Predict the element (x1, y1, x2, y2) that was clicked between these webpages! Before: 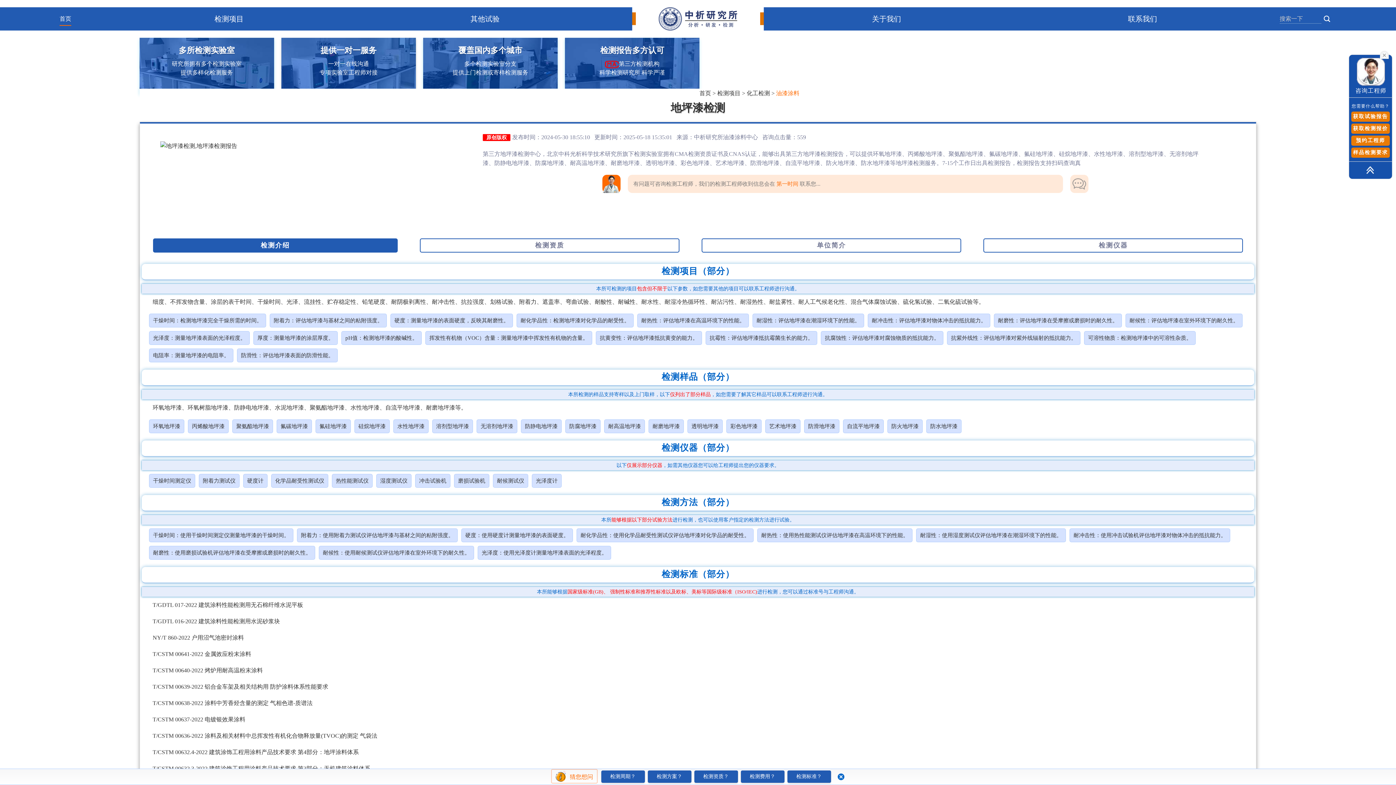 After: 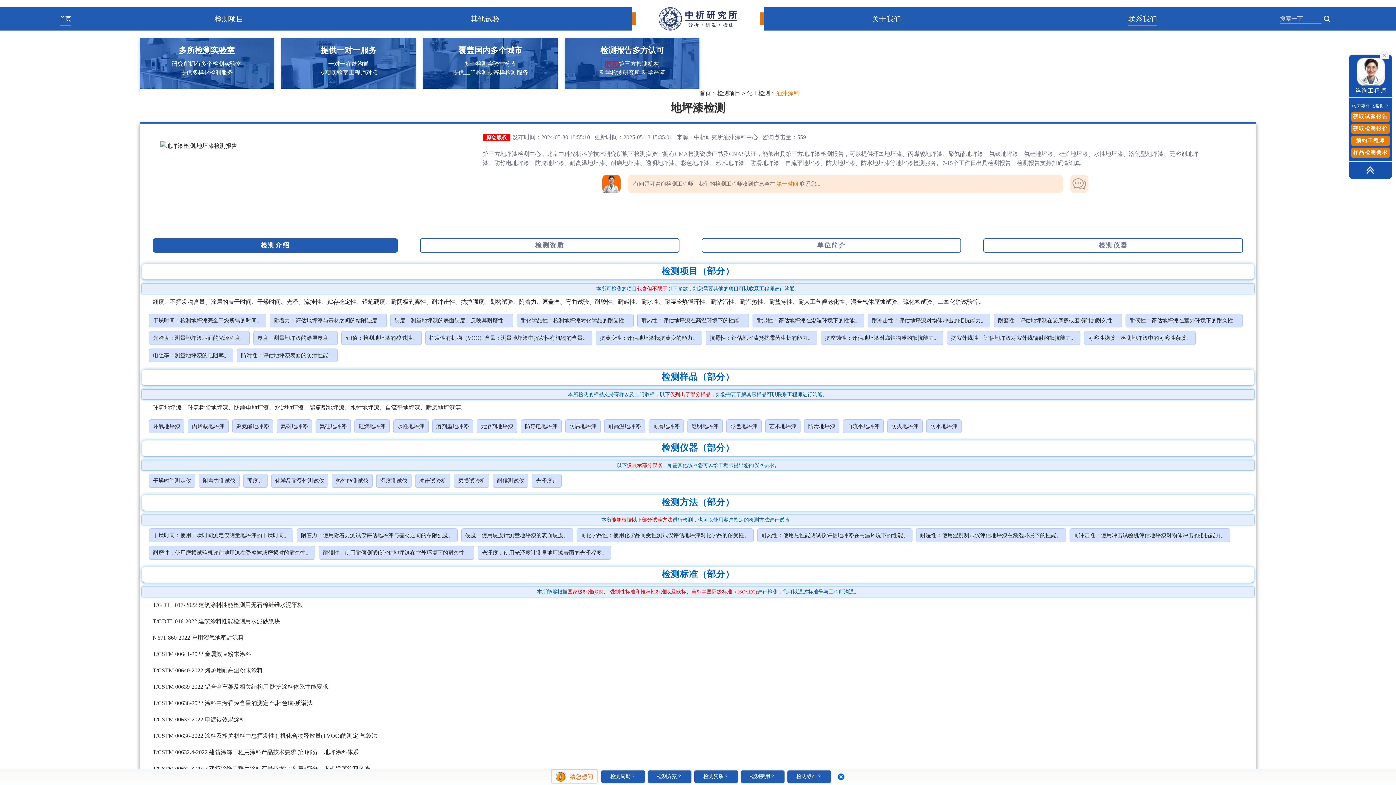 Action: label: 联系我们 bbox: (1014, 7, 1270, 30)